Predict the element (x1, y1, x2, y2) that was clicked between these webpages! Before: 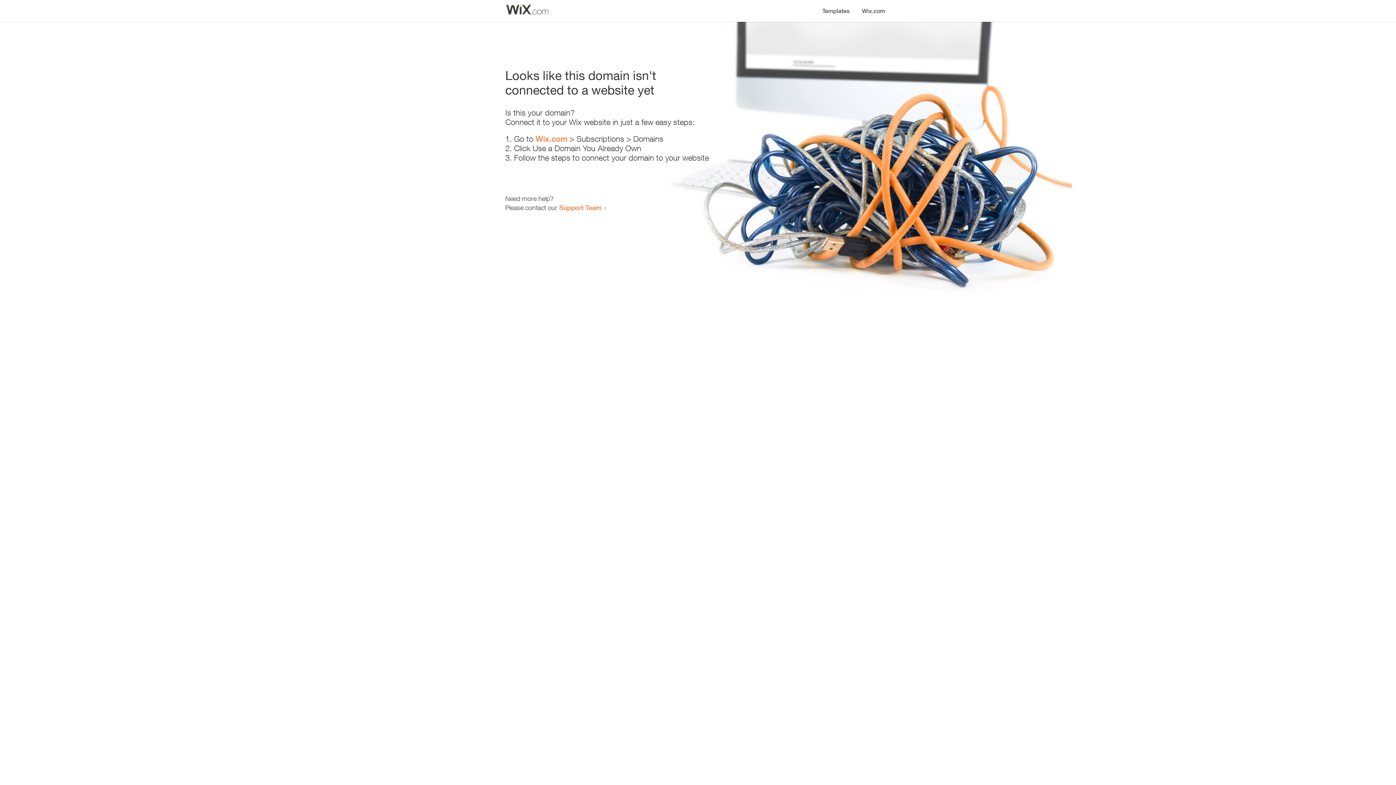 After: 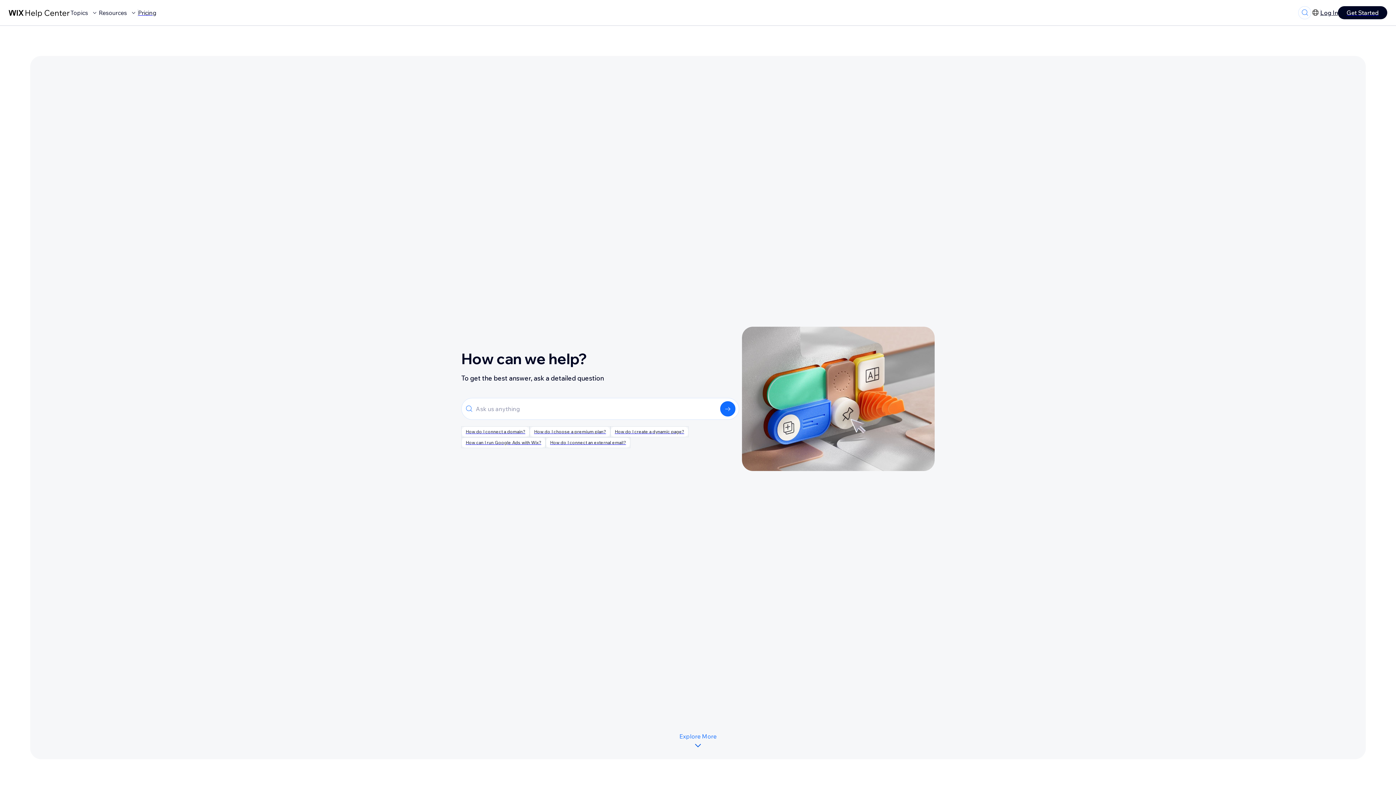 Action: bbox: (559, 203, 601, 211) label: Support Team